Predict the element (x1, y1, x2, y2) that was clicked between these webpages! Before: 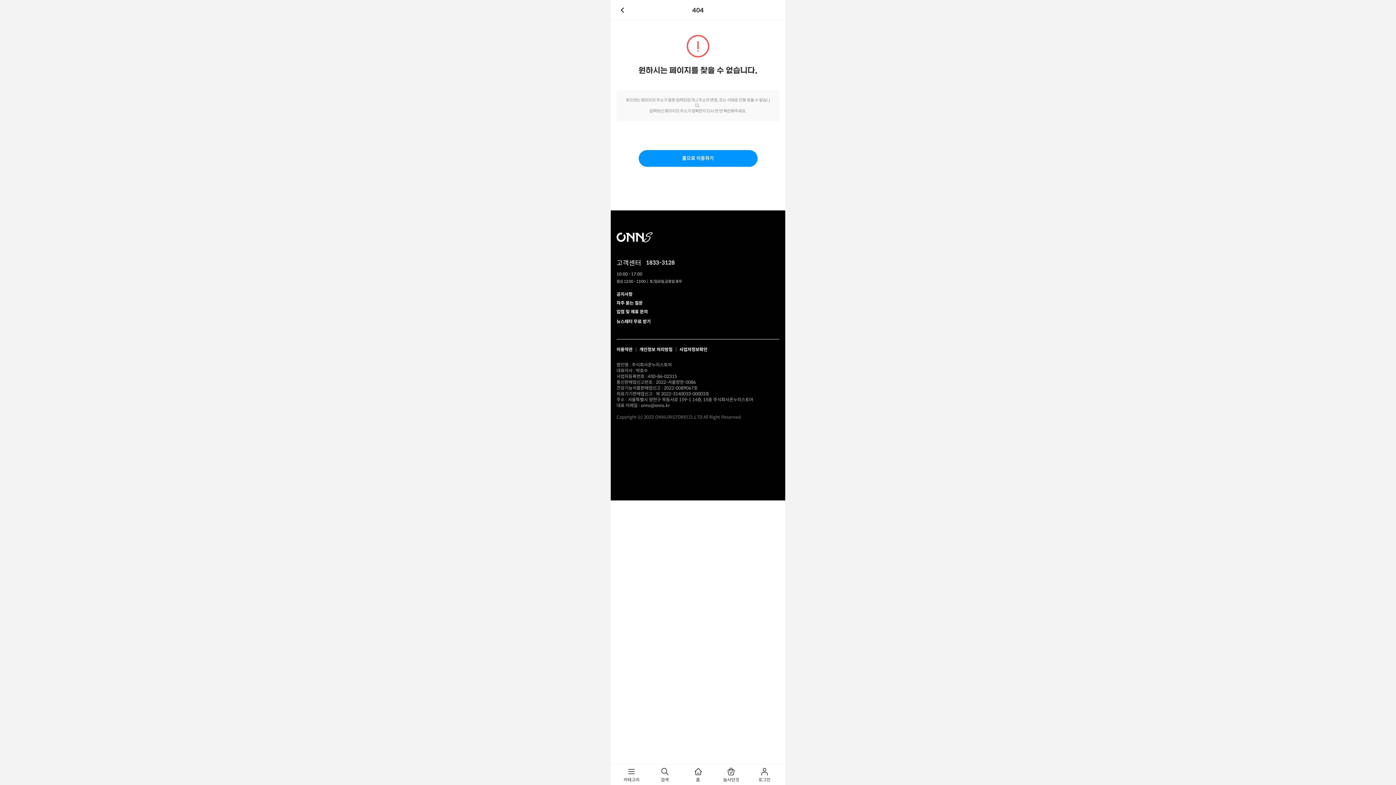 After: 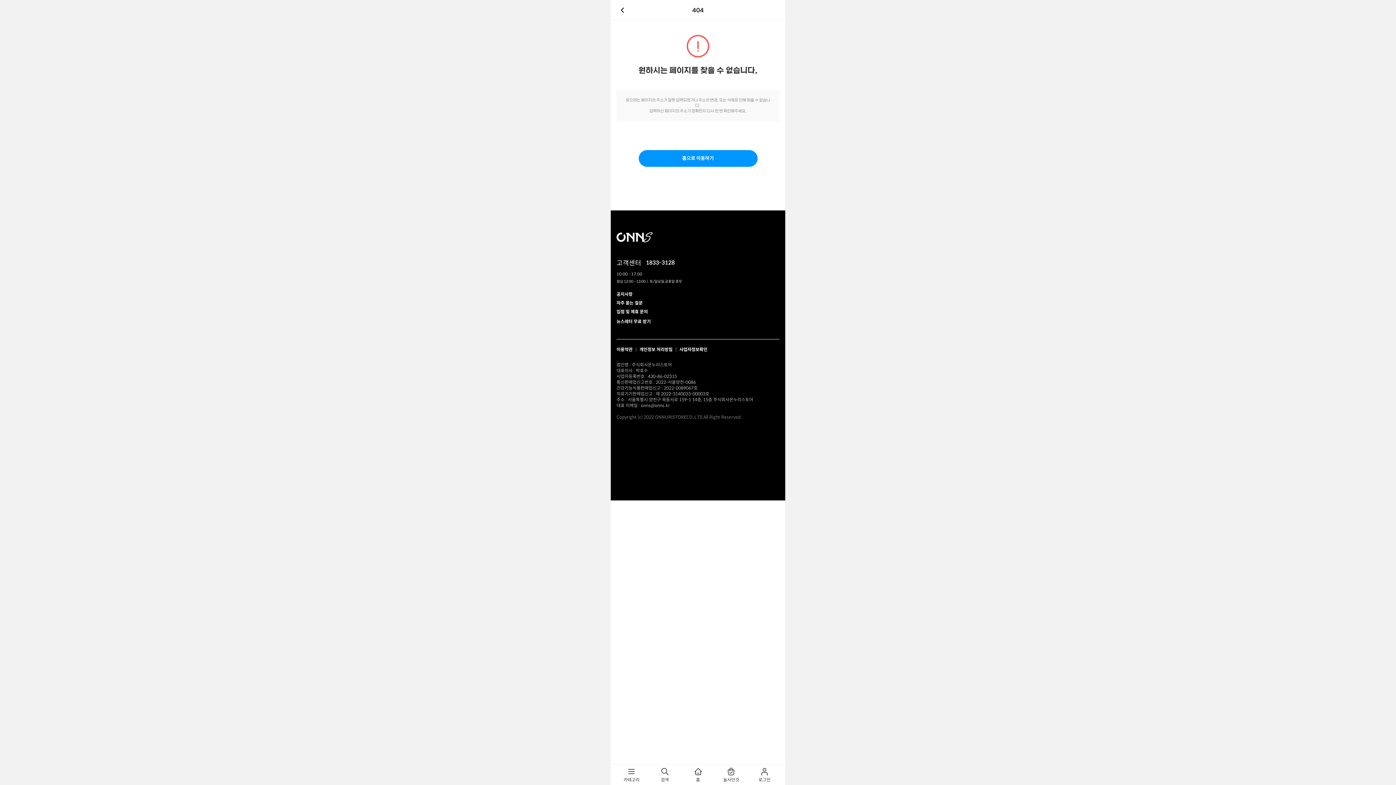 Action: bbox: (616, 309, 648, 315) label: 입점 및 제휴 문의